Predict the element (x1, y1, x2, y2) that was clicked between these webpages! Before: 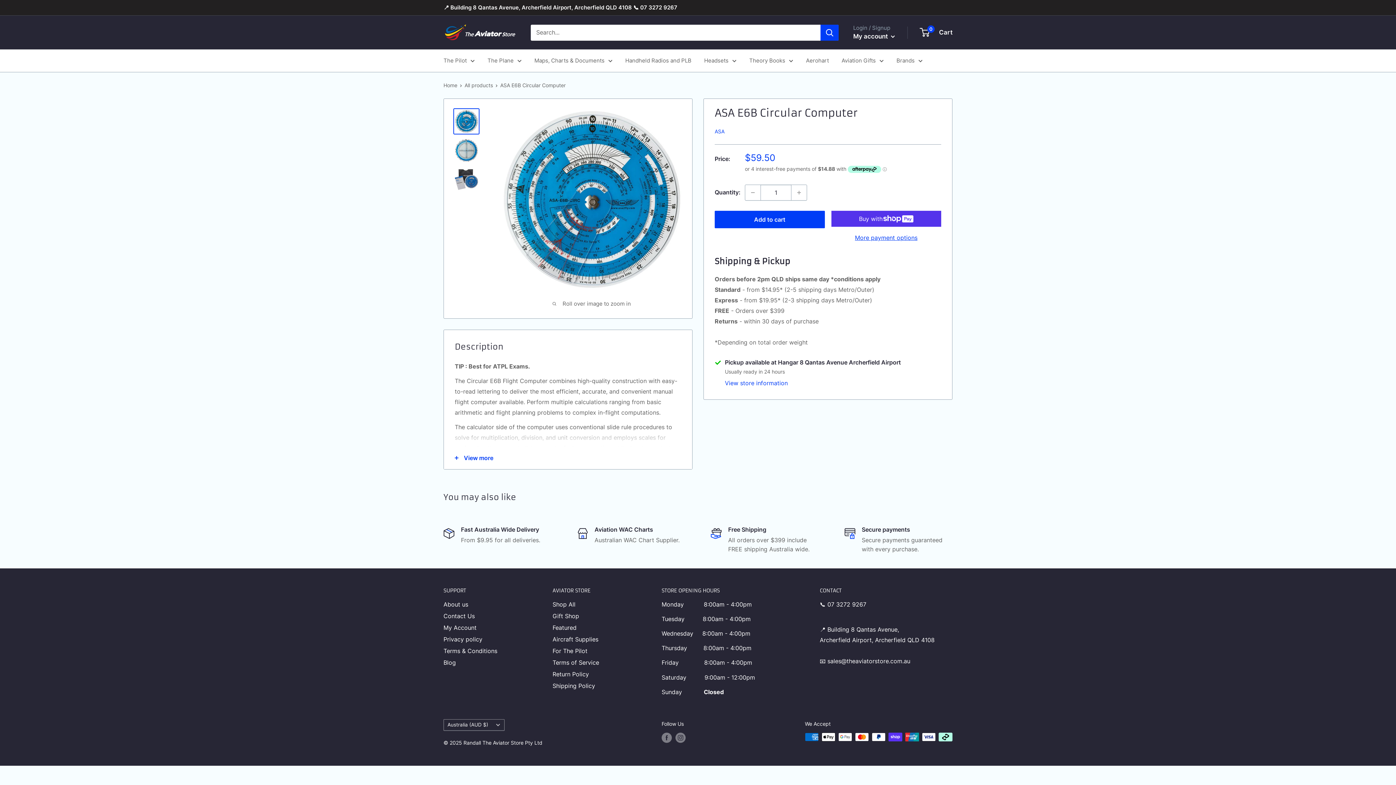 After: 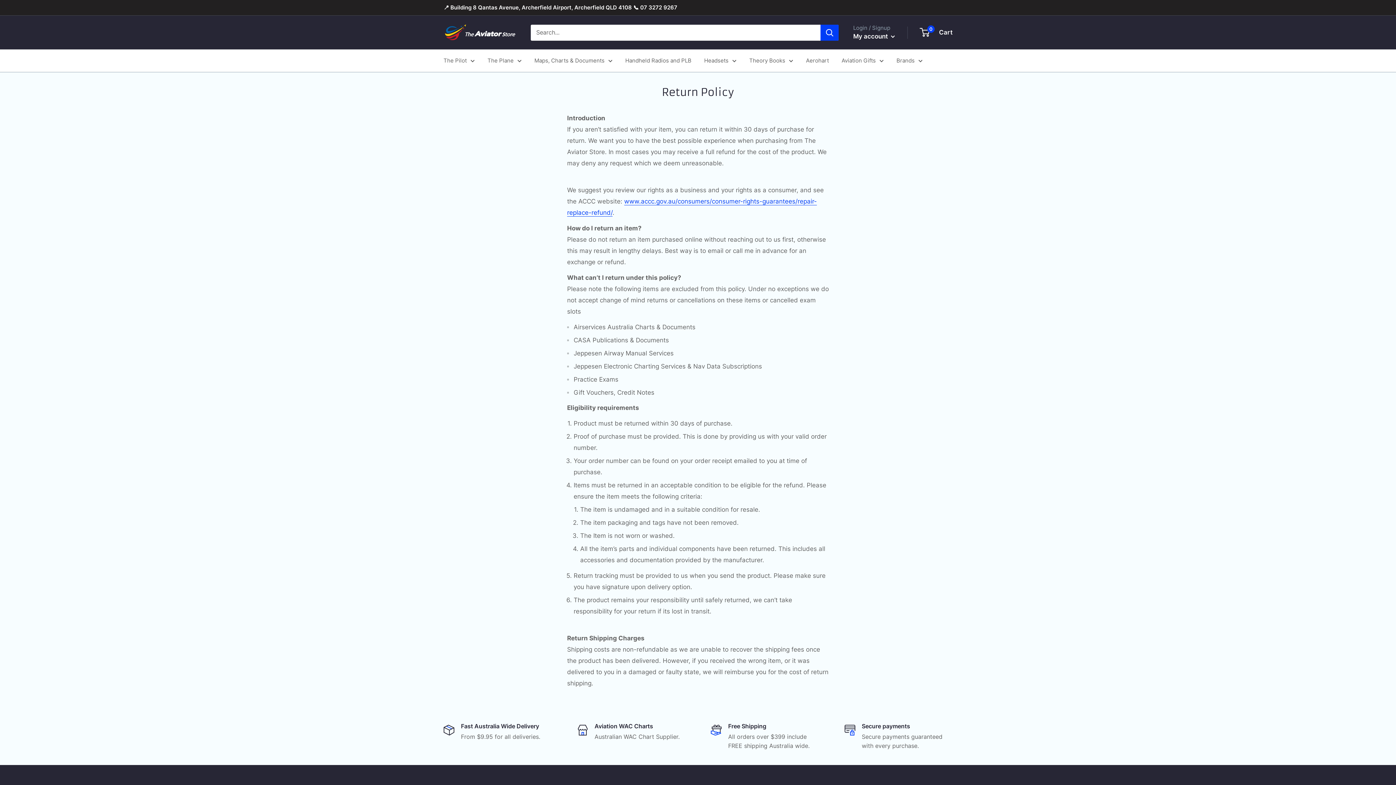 Action: label: Return Policy bbox: (552, 668, 636, 680)